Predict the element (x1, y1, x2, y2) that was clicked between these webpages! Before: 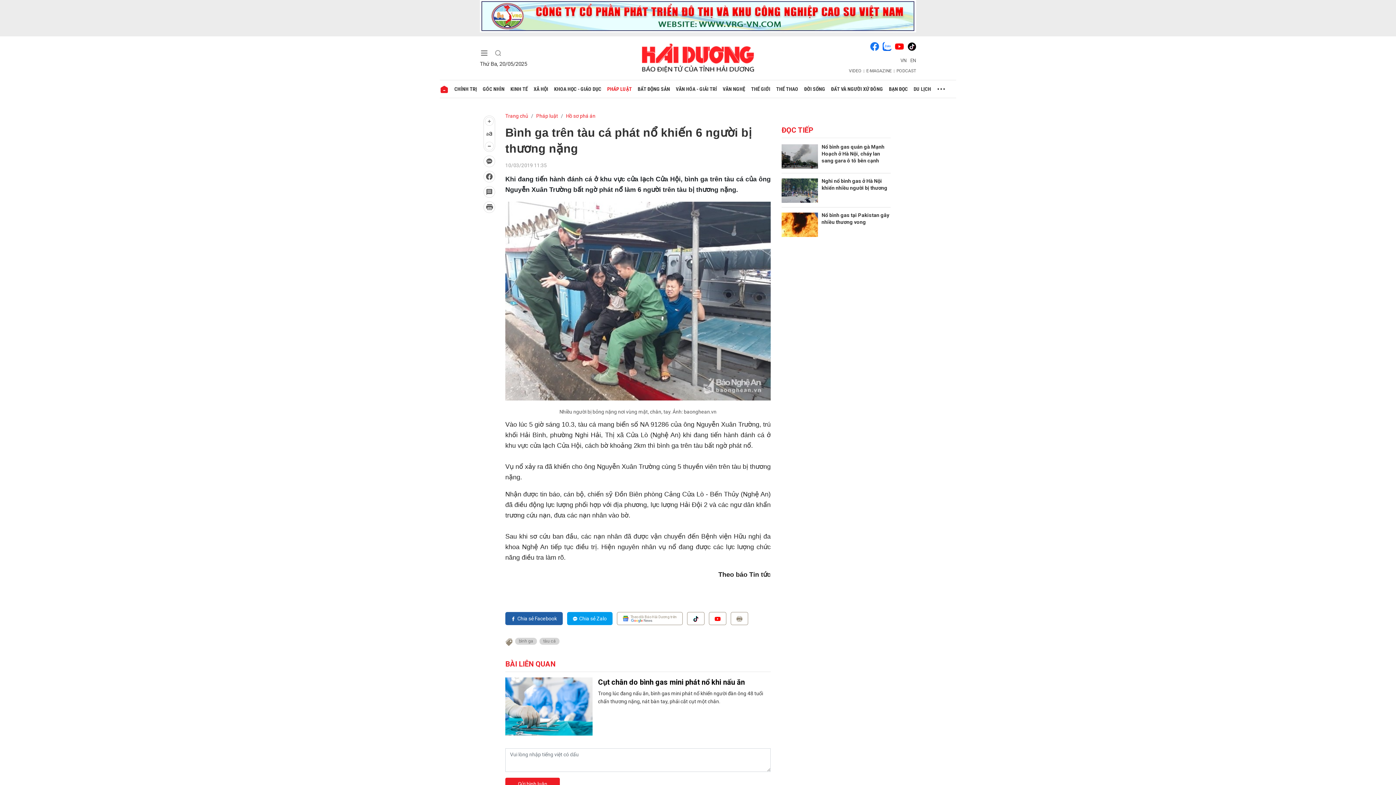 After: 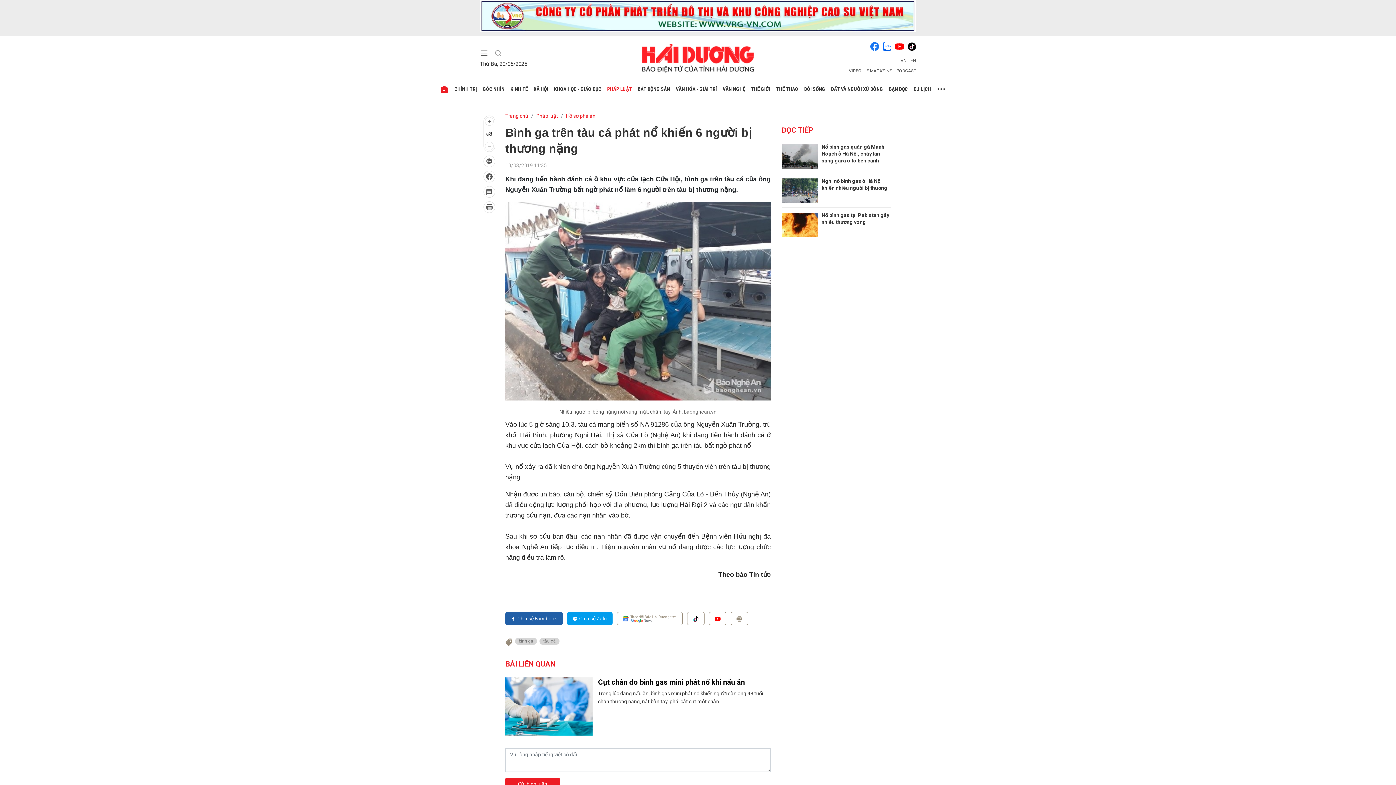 Action: bbox: (870, 42, 879, 48)